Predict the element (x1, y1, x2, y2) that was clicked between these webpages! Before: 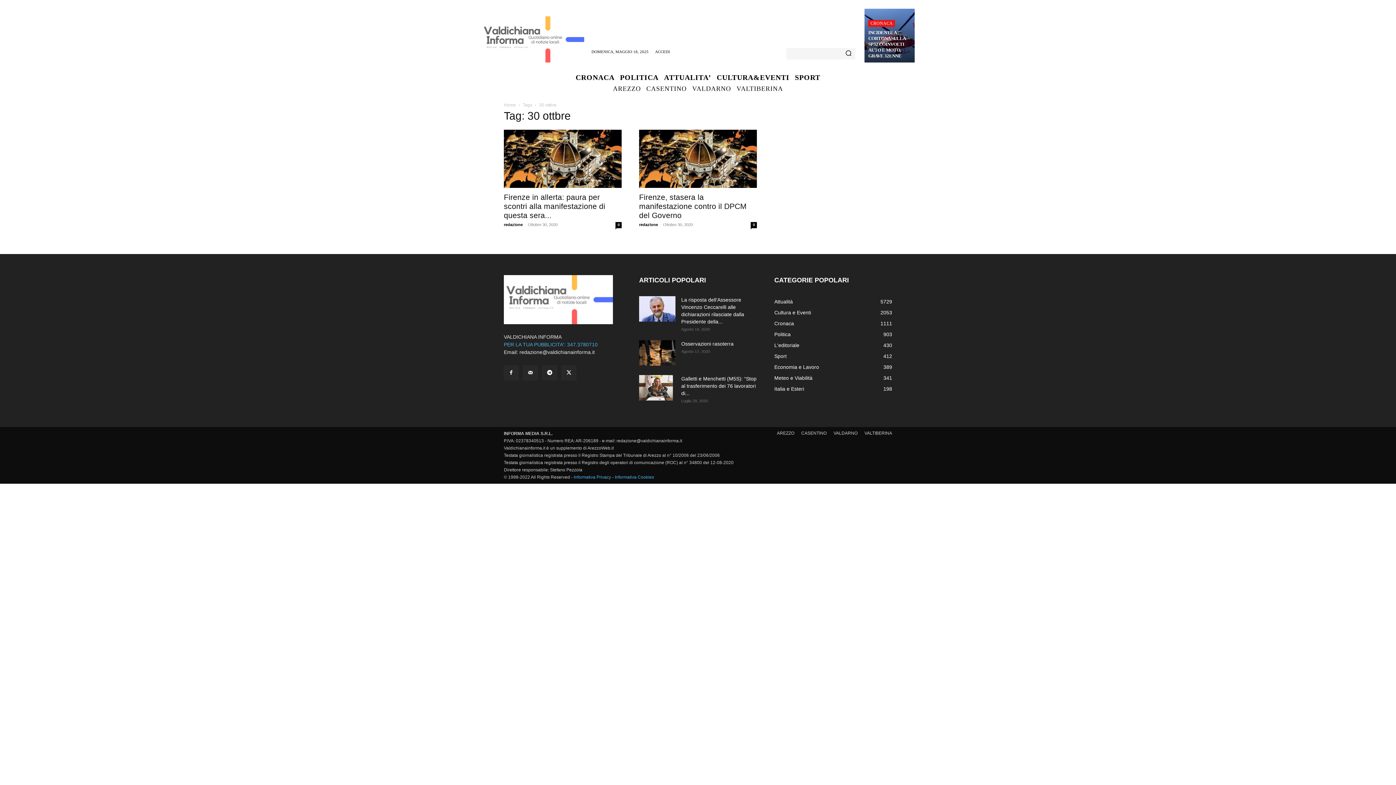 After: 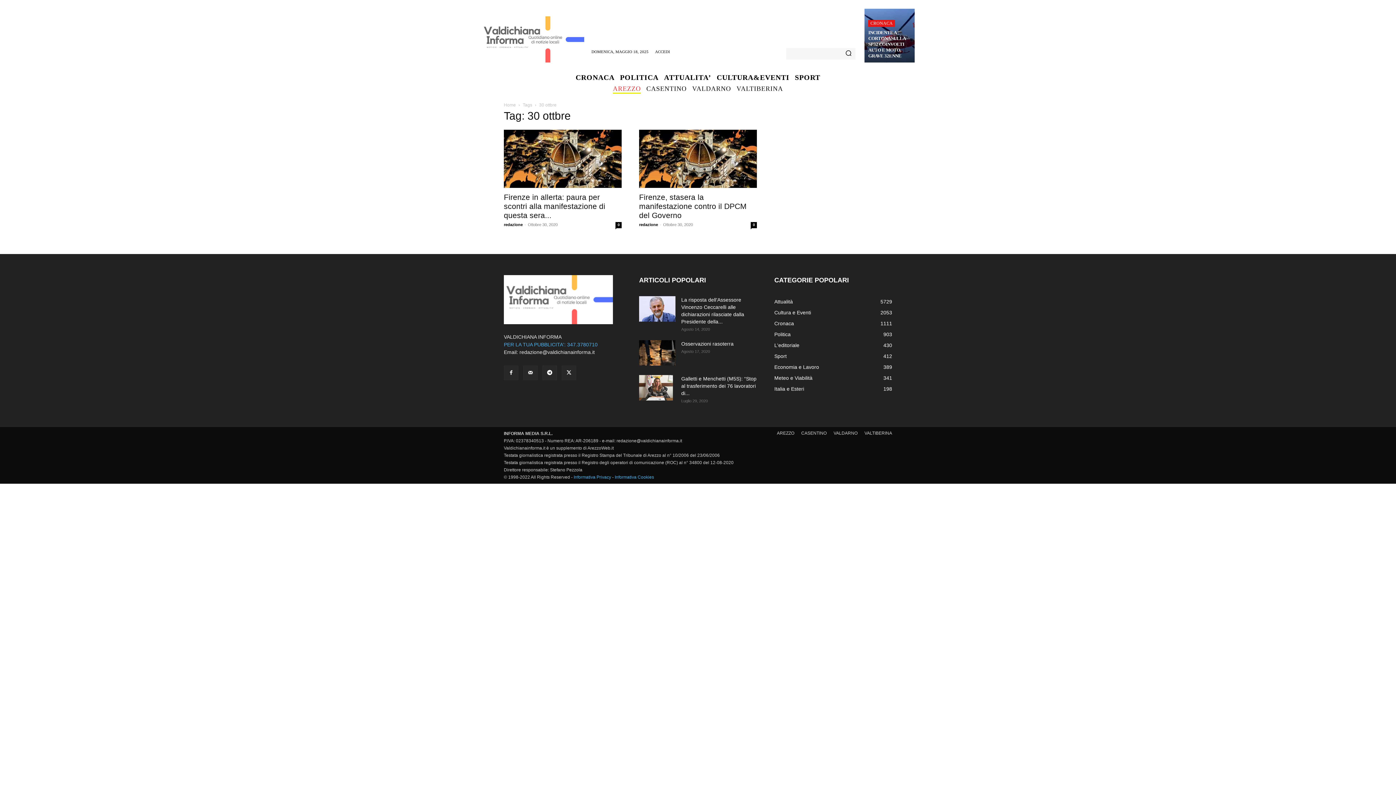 Action: bbox: (613, 82, 641, 93) label: AREZZO